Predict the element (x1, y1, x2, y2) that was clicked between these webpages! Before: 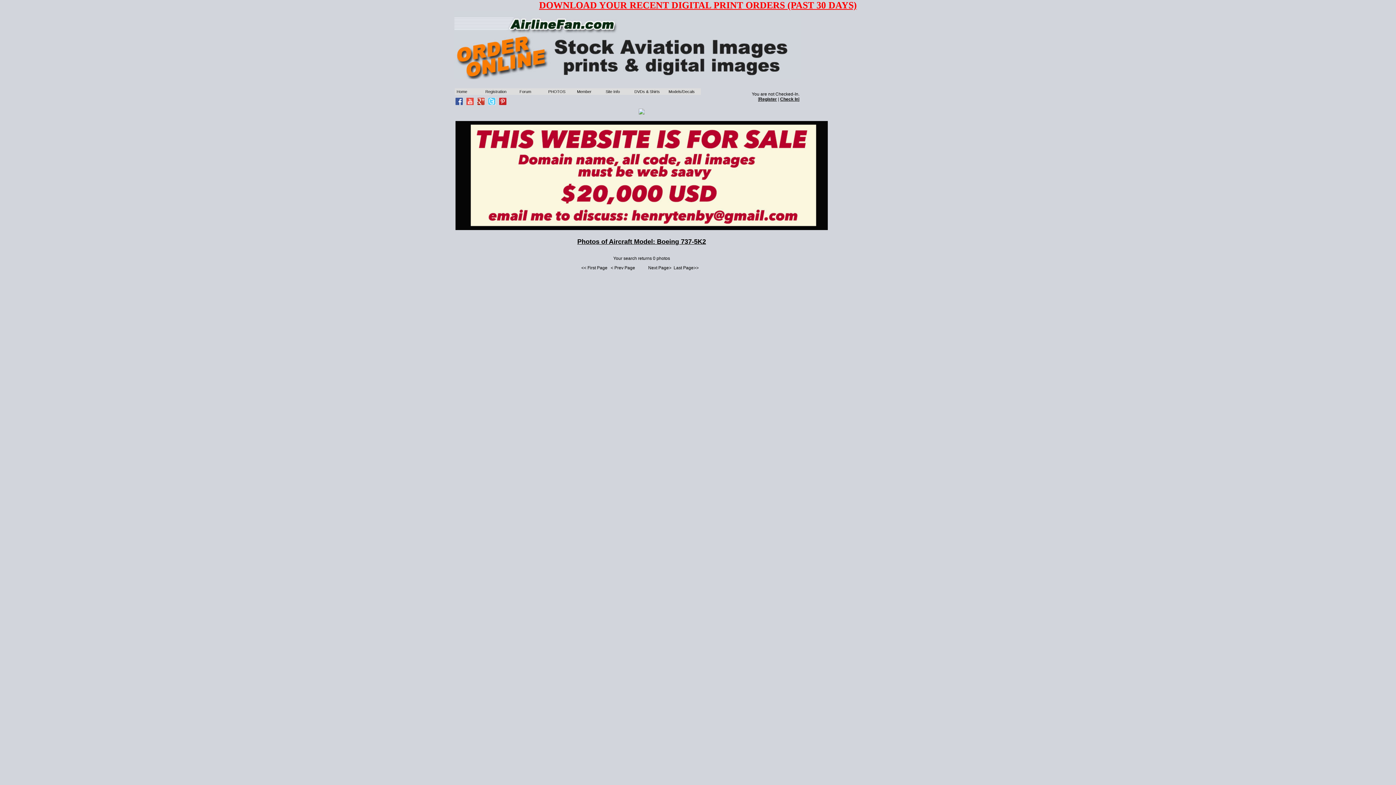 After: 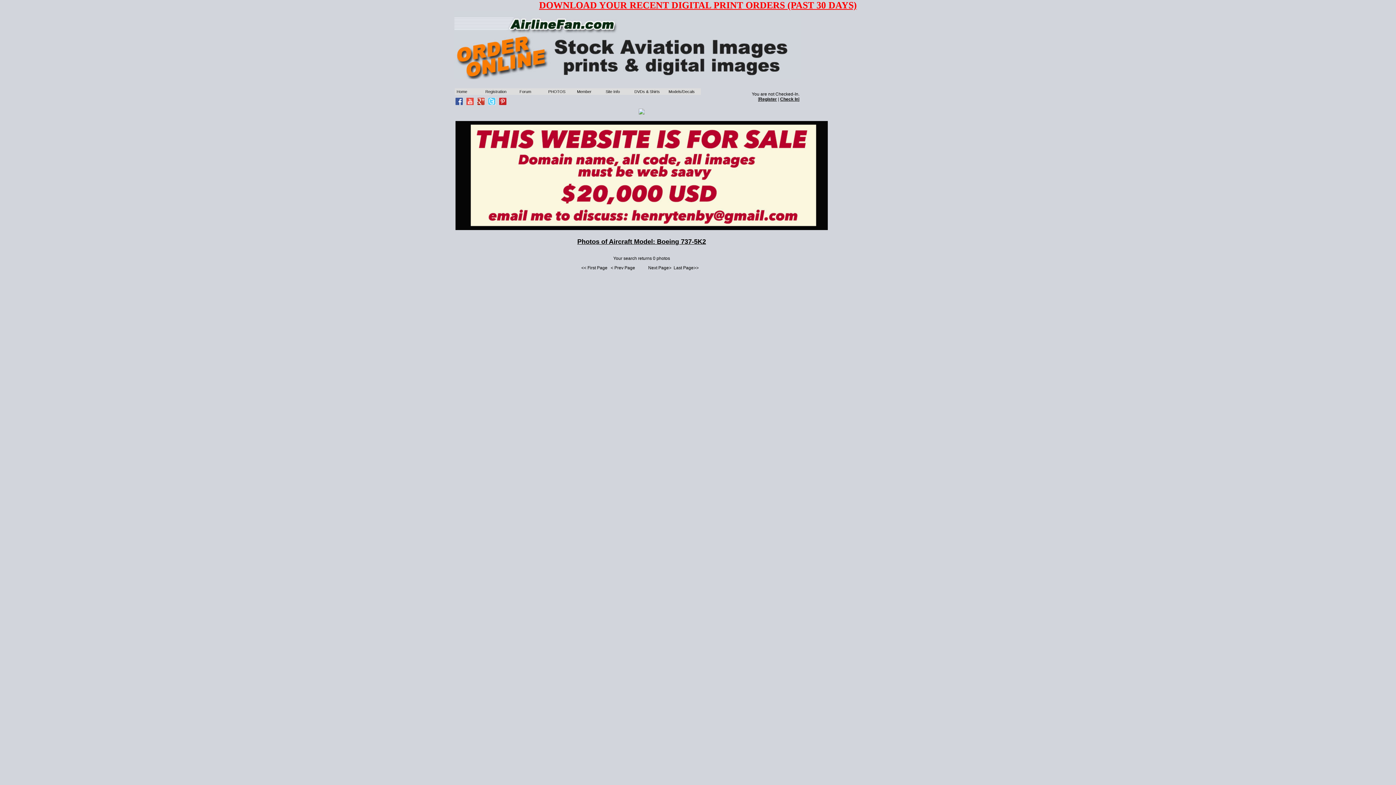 Action: bbox: (455, 100, 465, 106)